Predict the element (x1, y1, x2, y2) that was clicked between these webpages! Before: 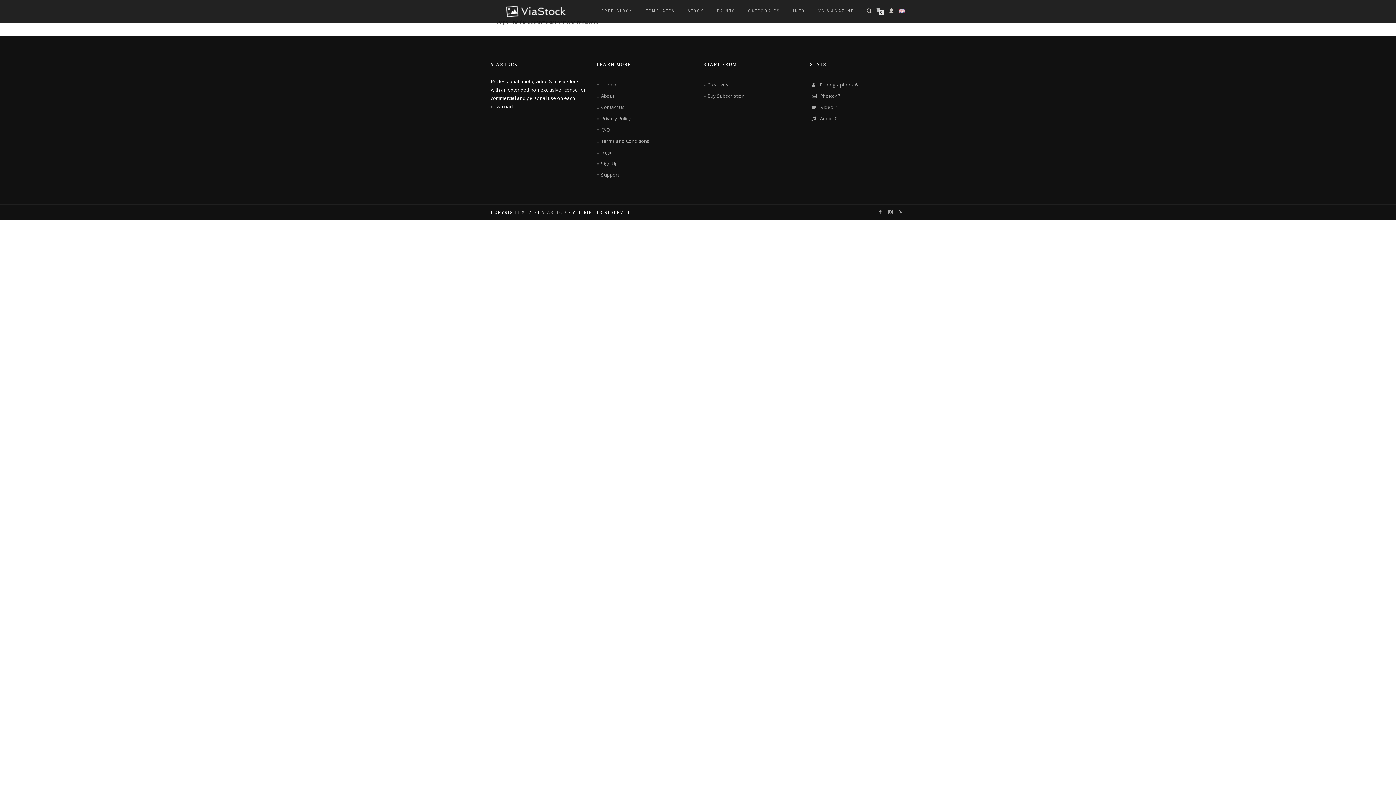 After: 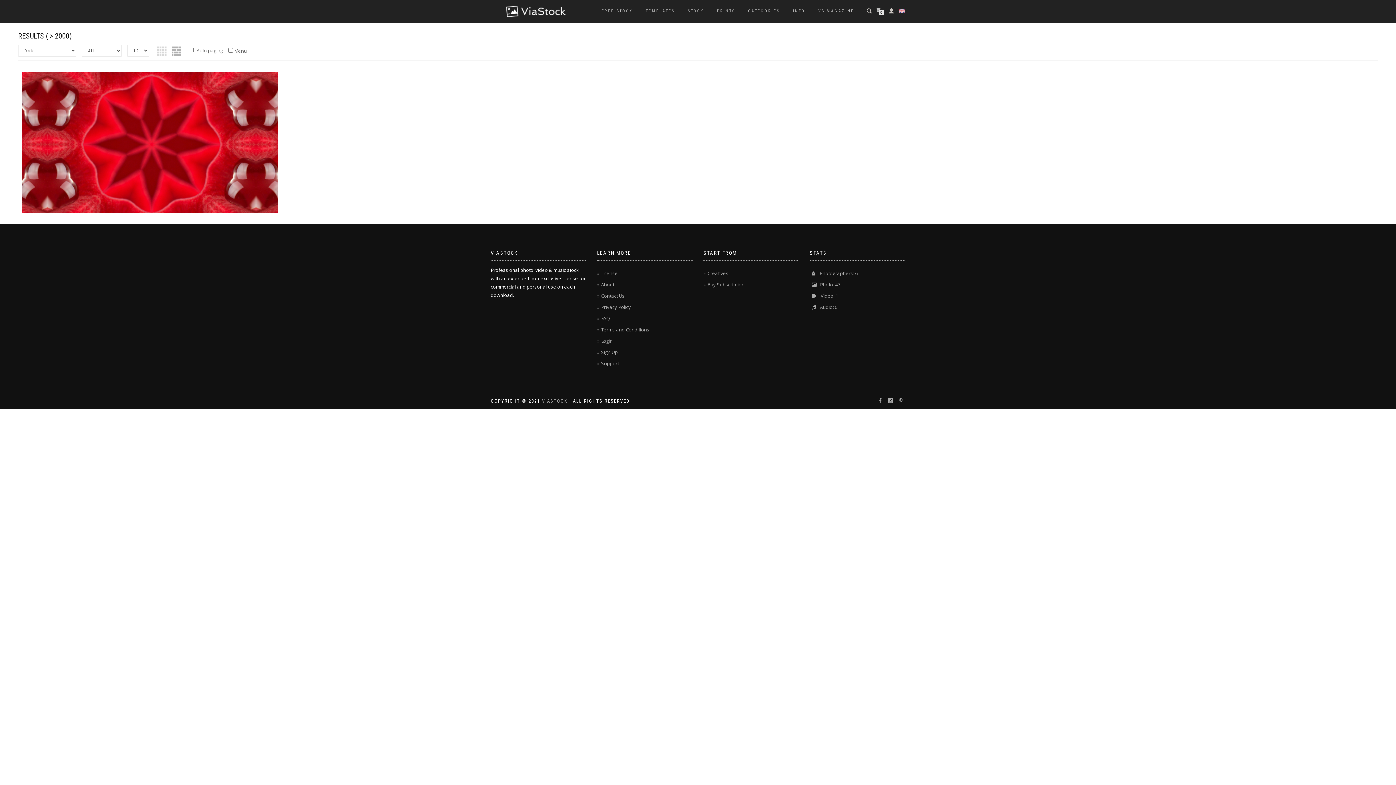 Action: label:     Video: 1 bbox: (811, 104, 838, 110)